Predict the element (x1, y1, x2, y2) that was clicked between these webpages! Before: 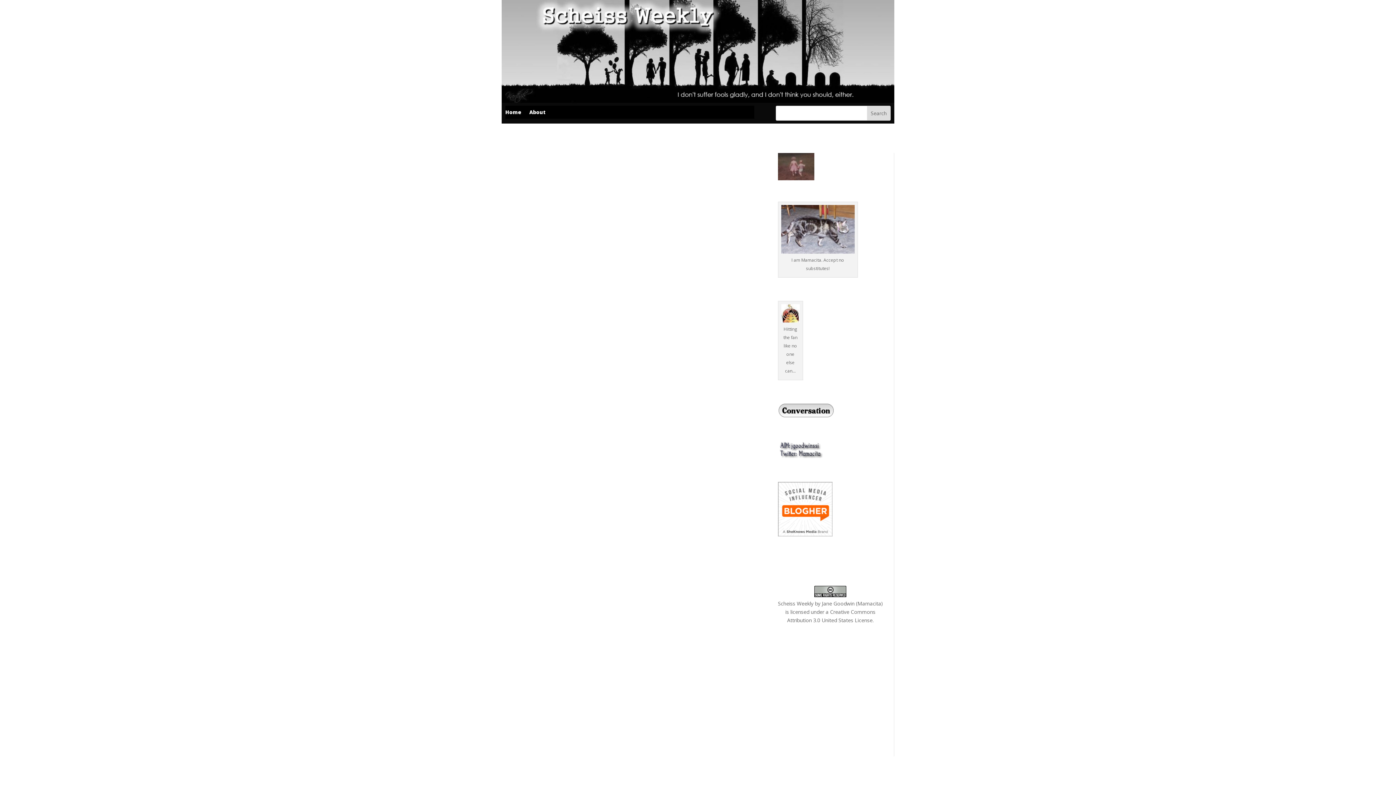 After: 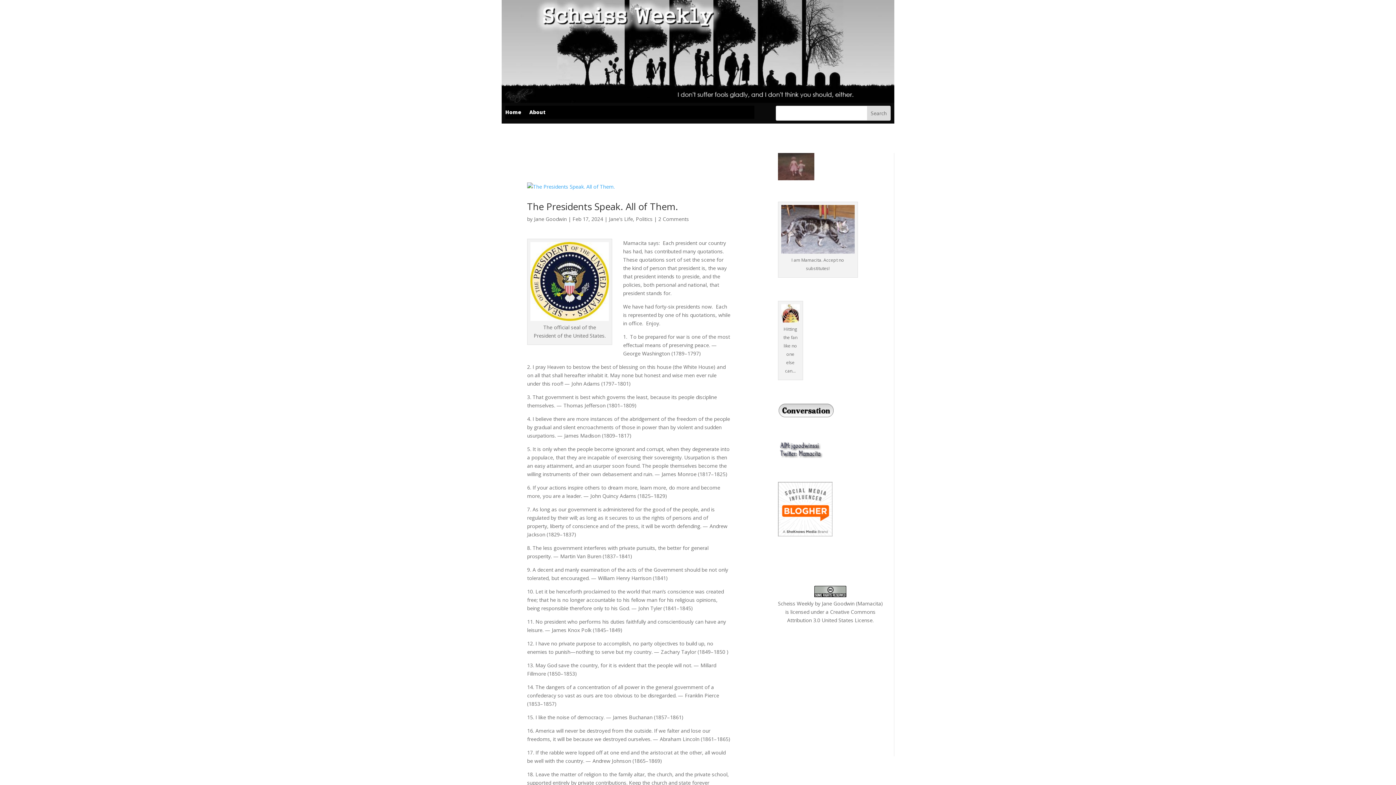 Action: bbox: (501, 97, 894, 104)